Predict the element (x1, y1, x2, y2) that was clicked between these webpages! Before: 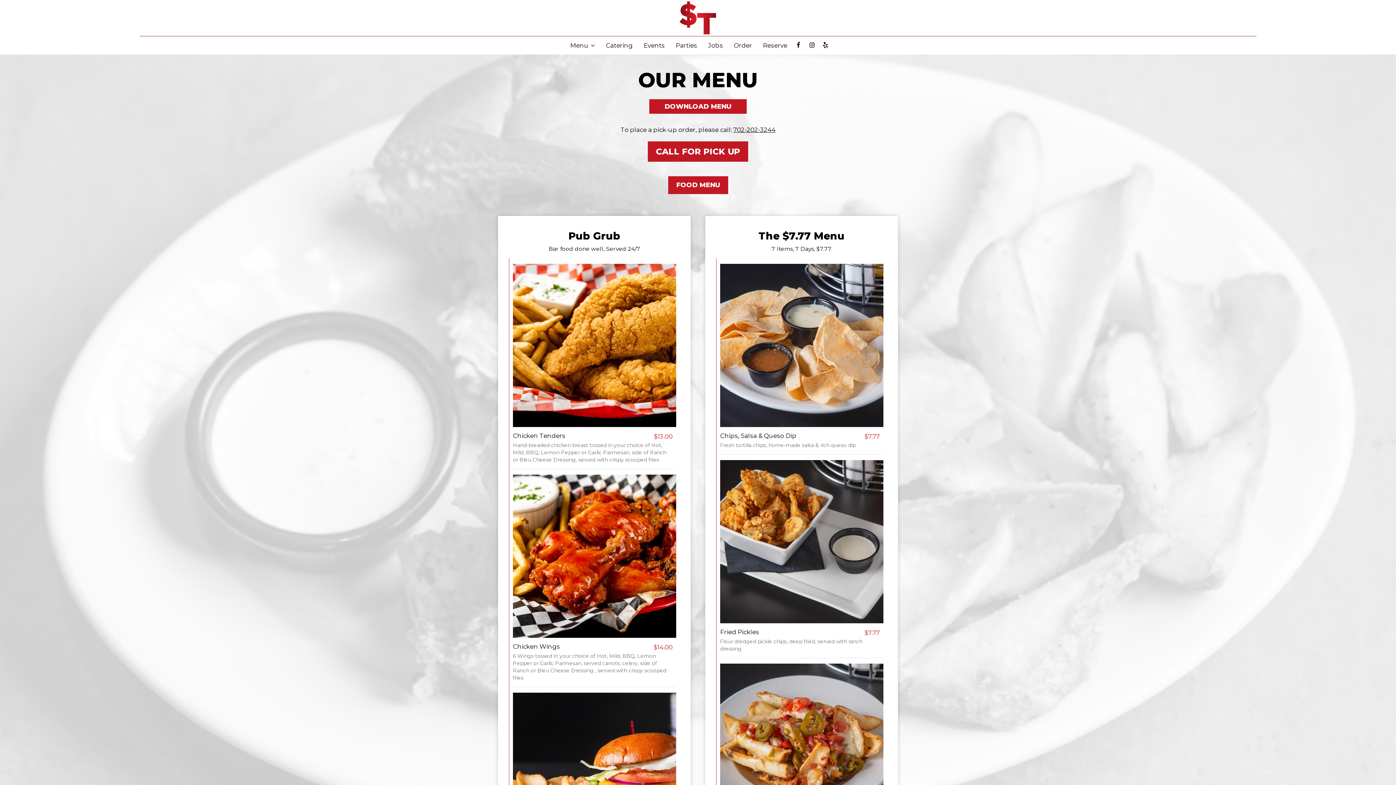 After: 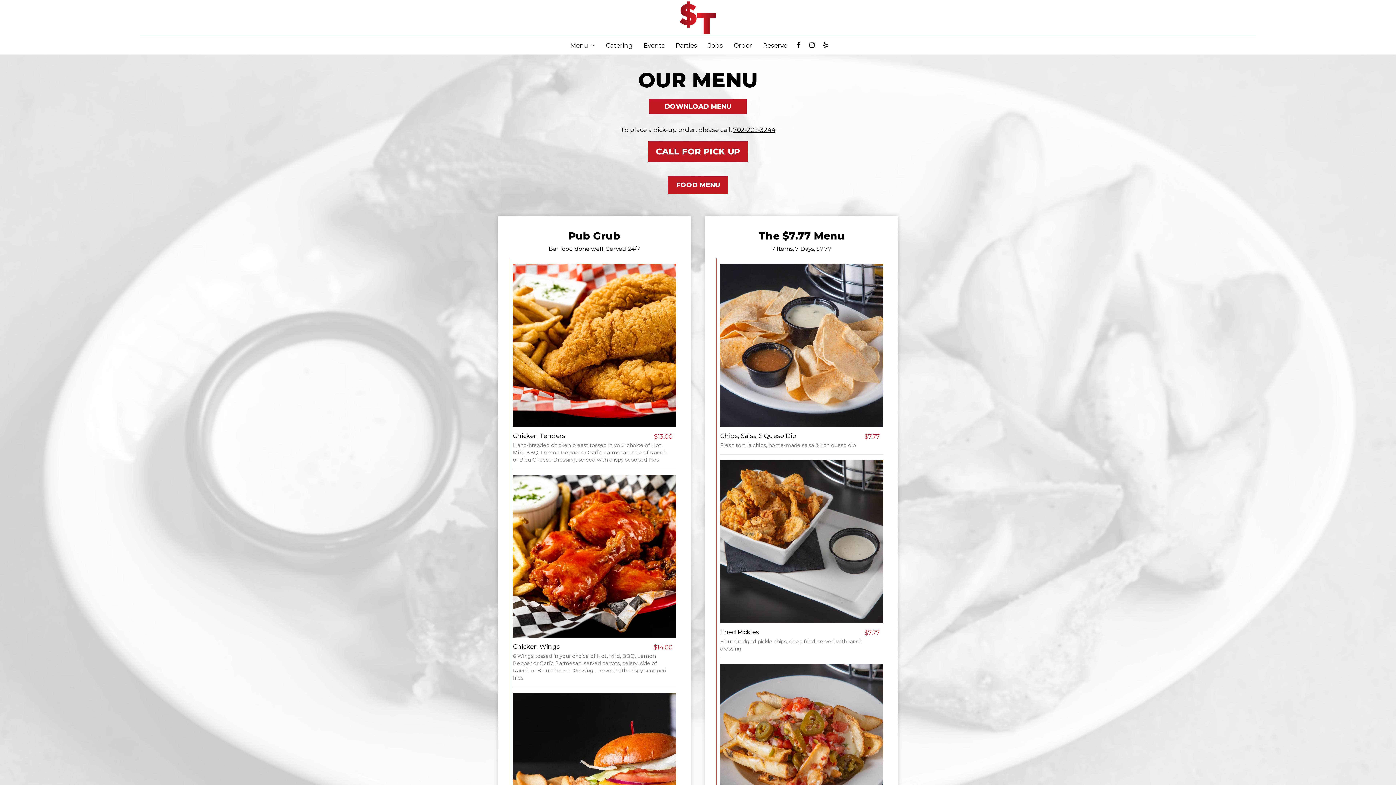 Action: label: FOOD MENU bbox: (668, 176, 728, 194)